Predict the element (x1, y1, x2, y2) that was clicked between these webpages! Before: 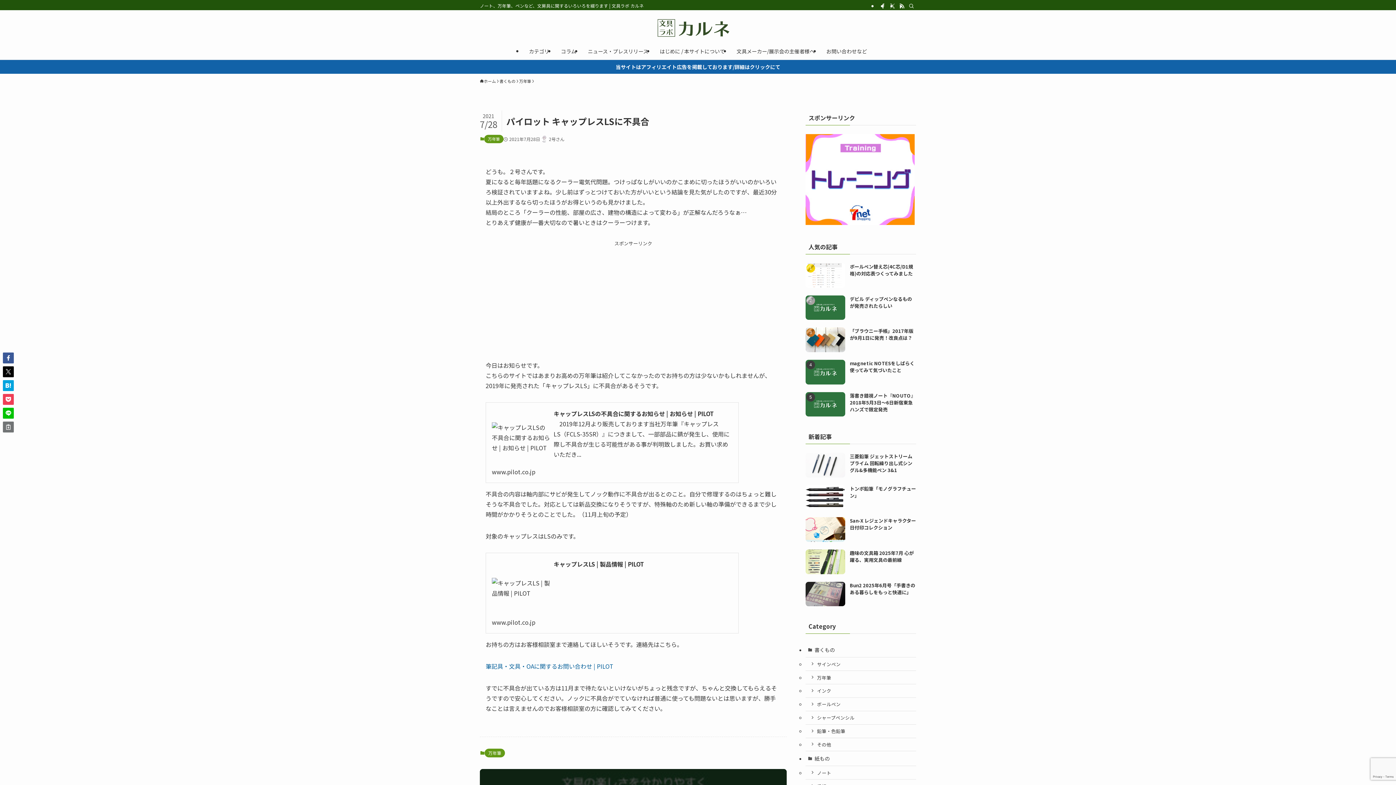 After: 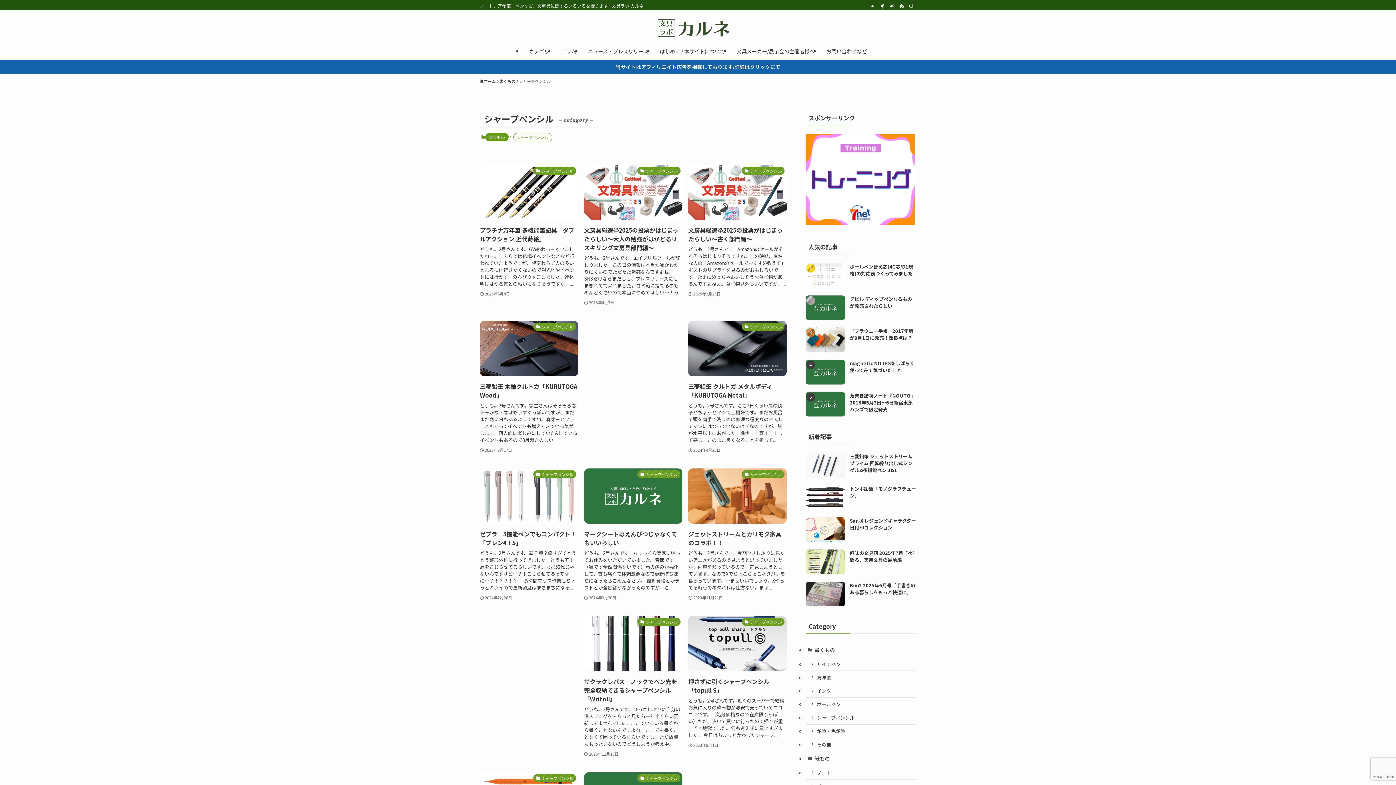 Action: label: シャープペンシル bbox: (805, 711, 916, 724)